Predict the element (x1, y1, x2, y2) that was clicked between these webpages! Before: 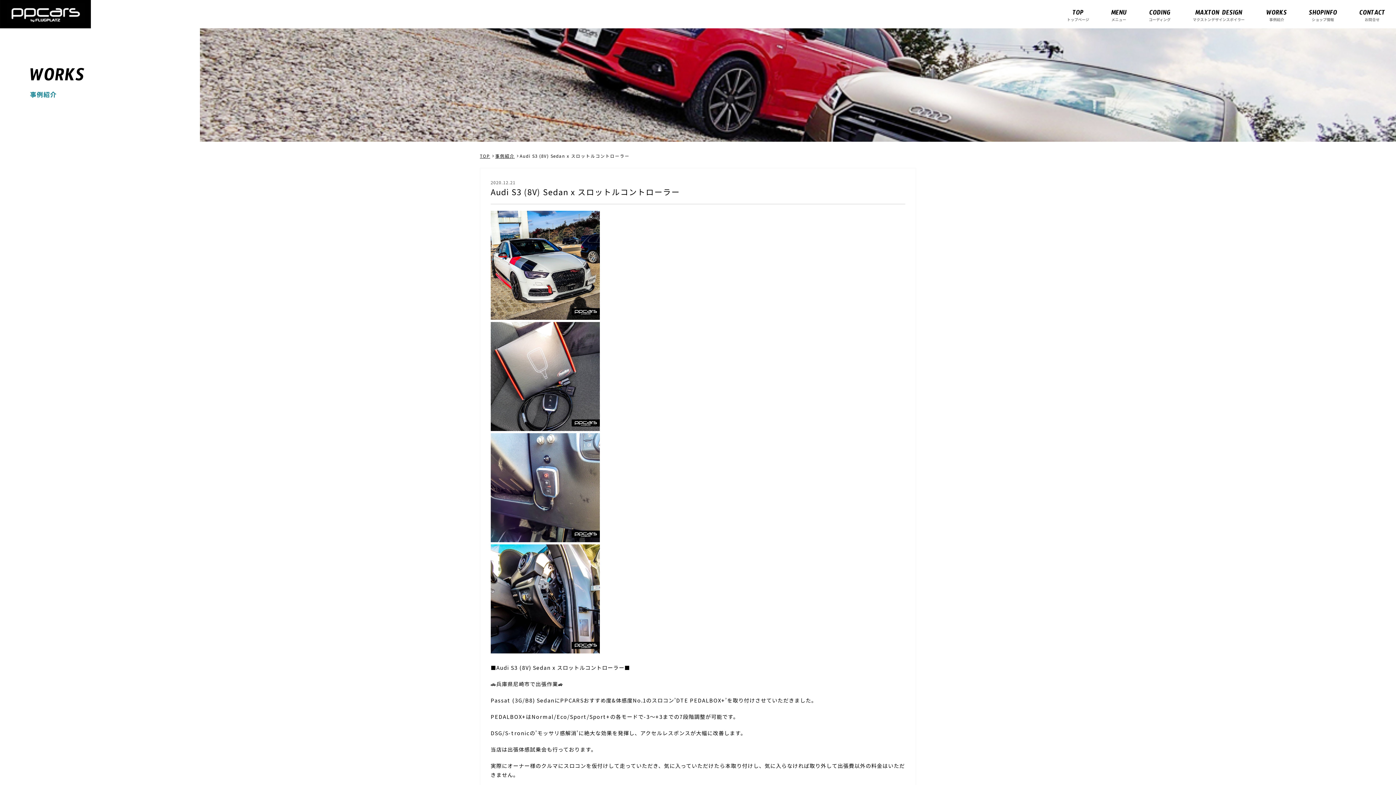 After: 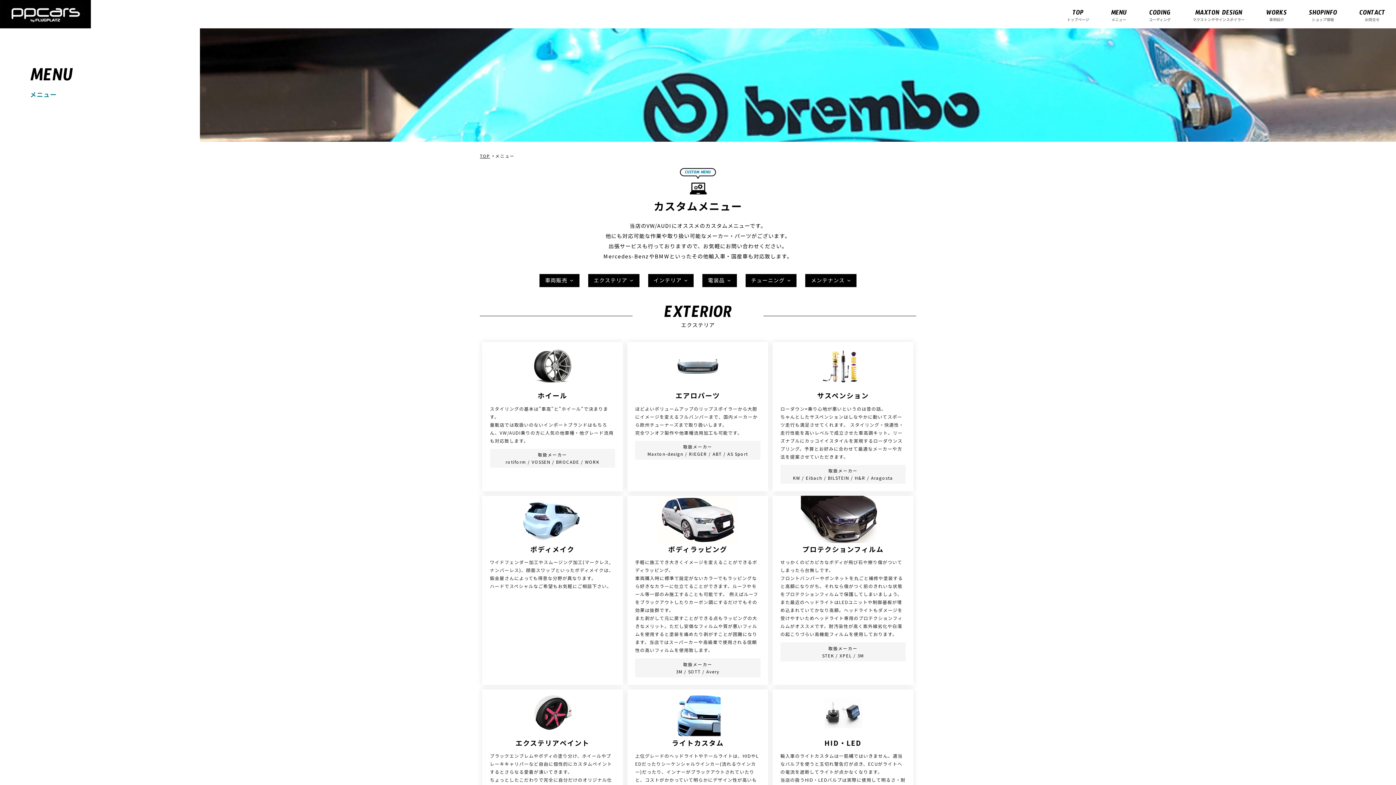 Action: label: MENU
メニュー bbox: (1111, 7, 1127, 25)